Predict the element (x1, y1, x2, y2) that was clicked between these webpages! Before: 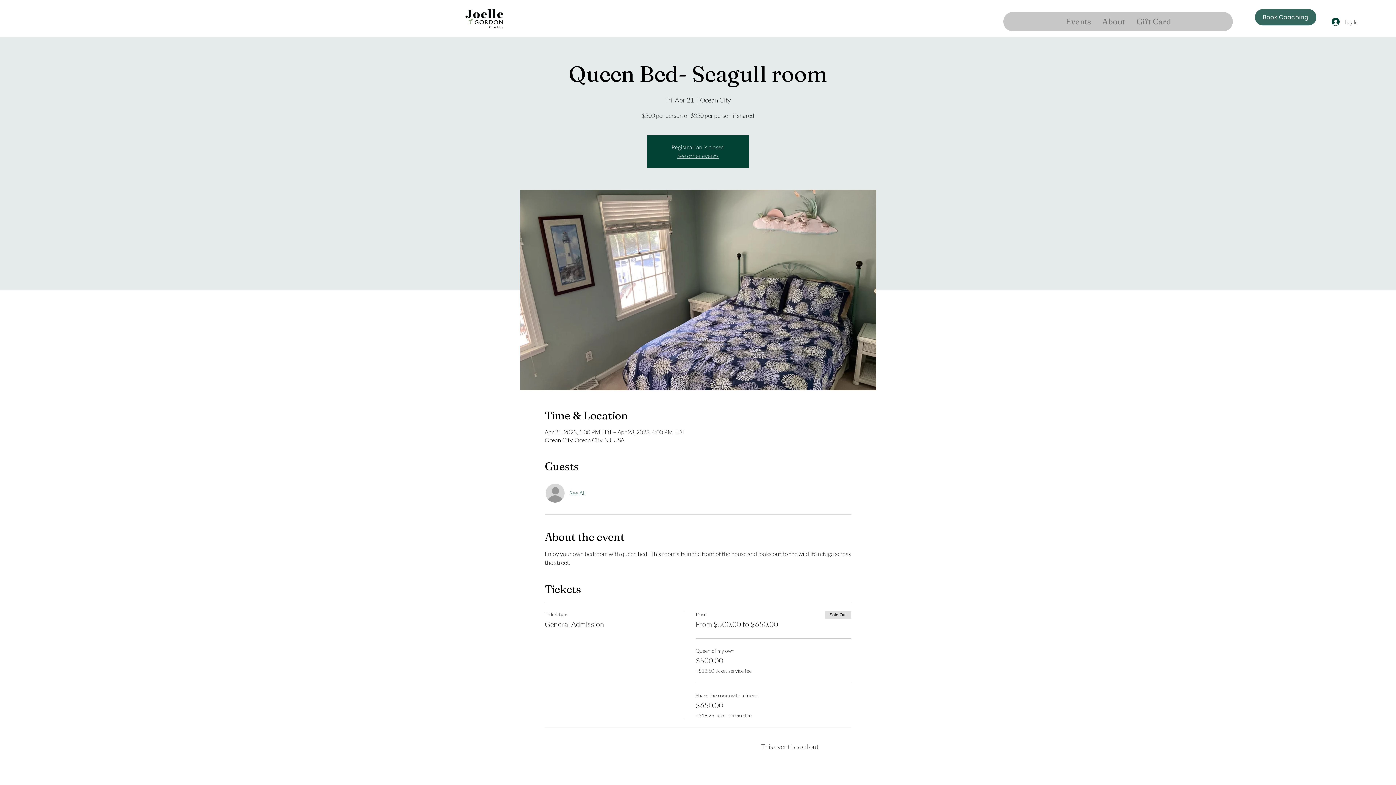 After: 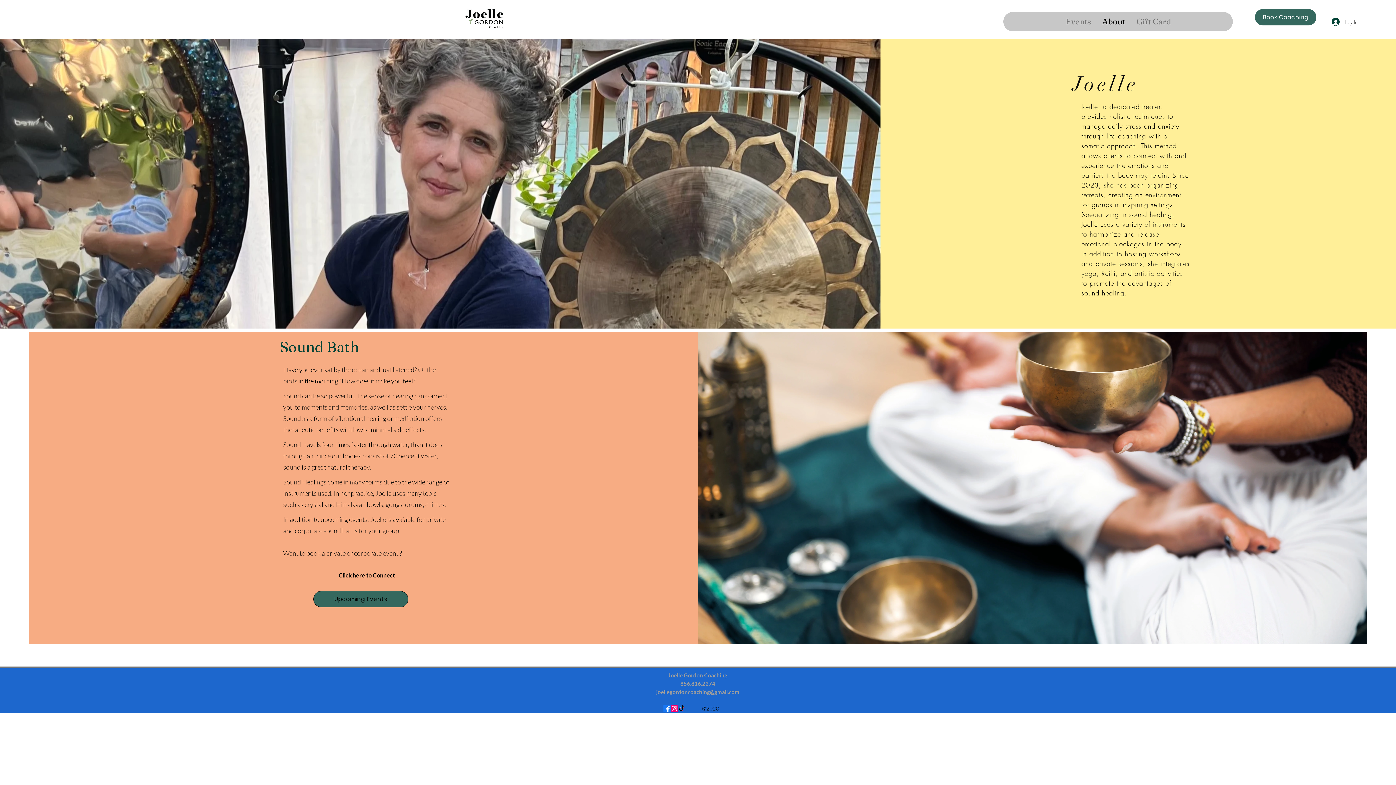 Action: label: About bbox: (1096, 12, 1130, 31)